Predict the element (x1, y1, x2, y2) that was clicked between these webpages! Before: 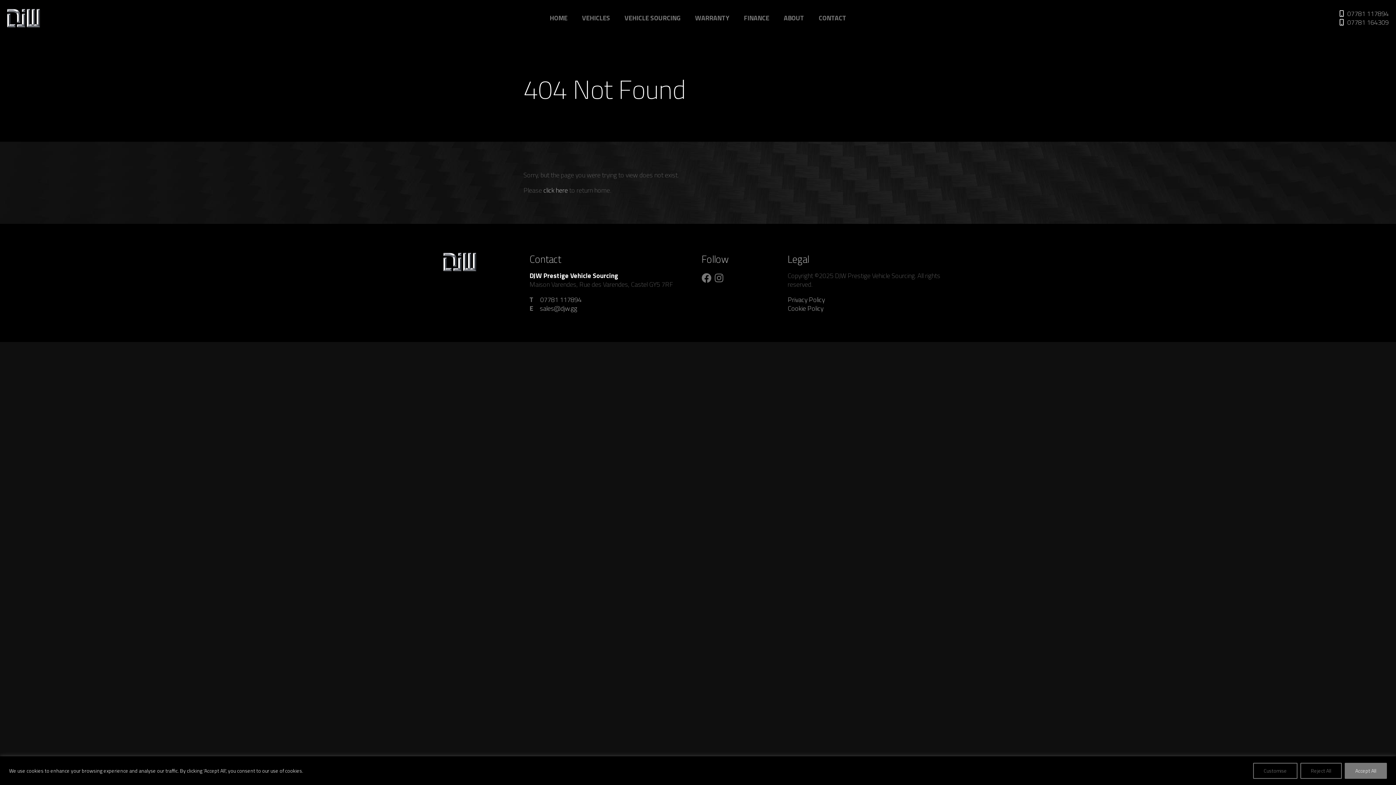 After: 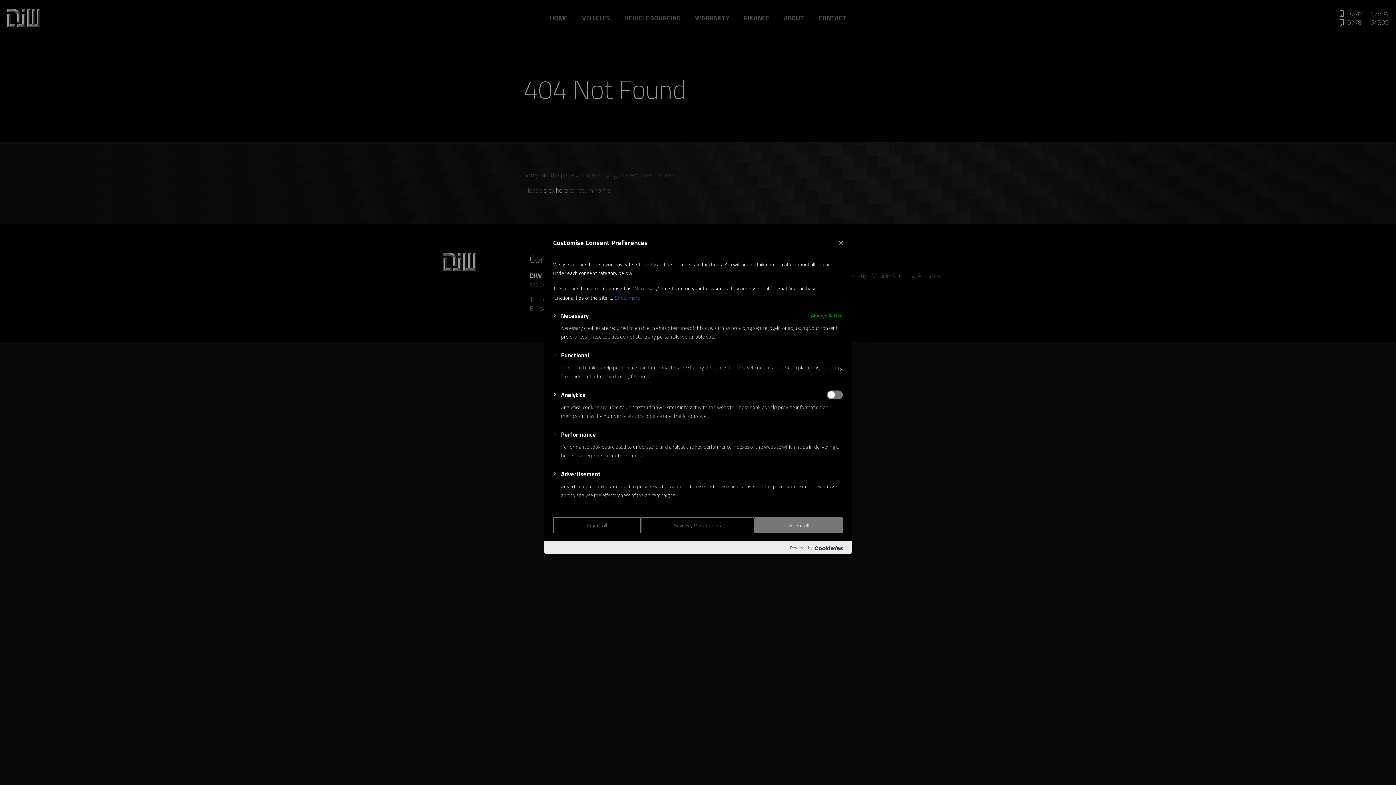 Action: label: Customise bbox: (1253, 763, 1297, 779)